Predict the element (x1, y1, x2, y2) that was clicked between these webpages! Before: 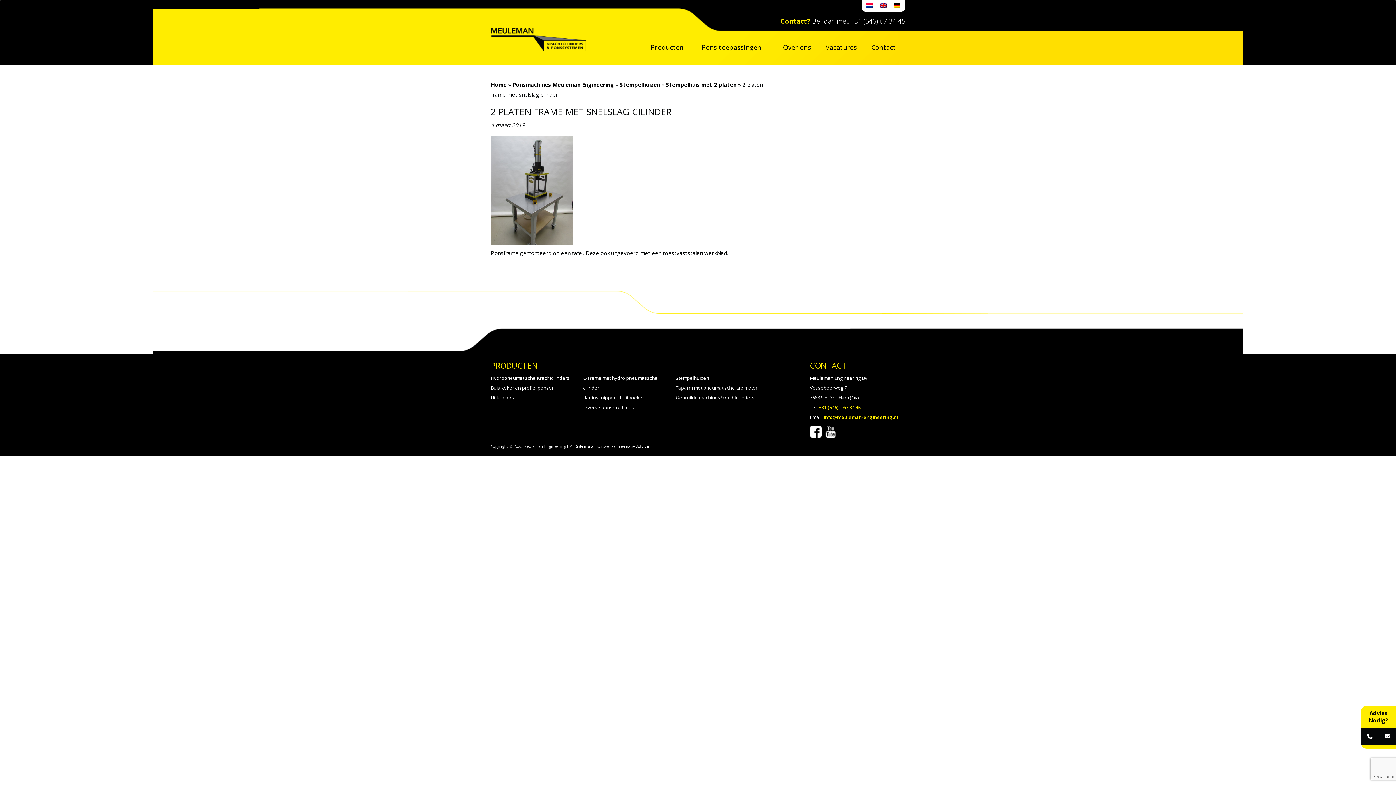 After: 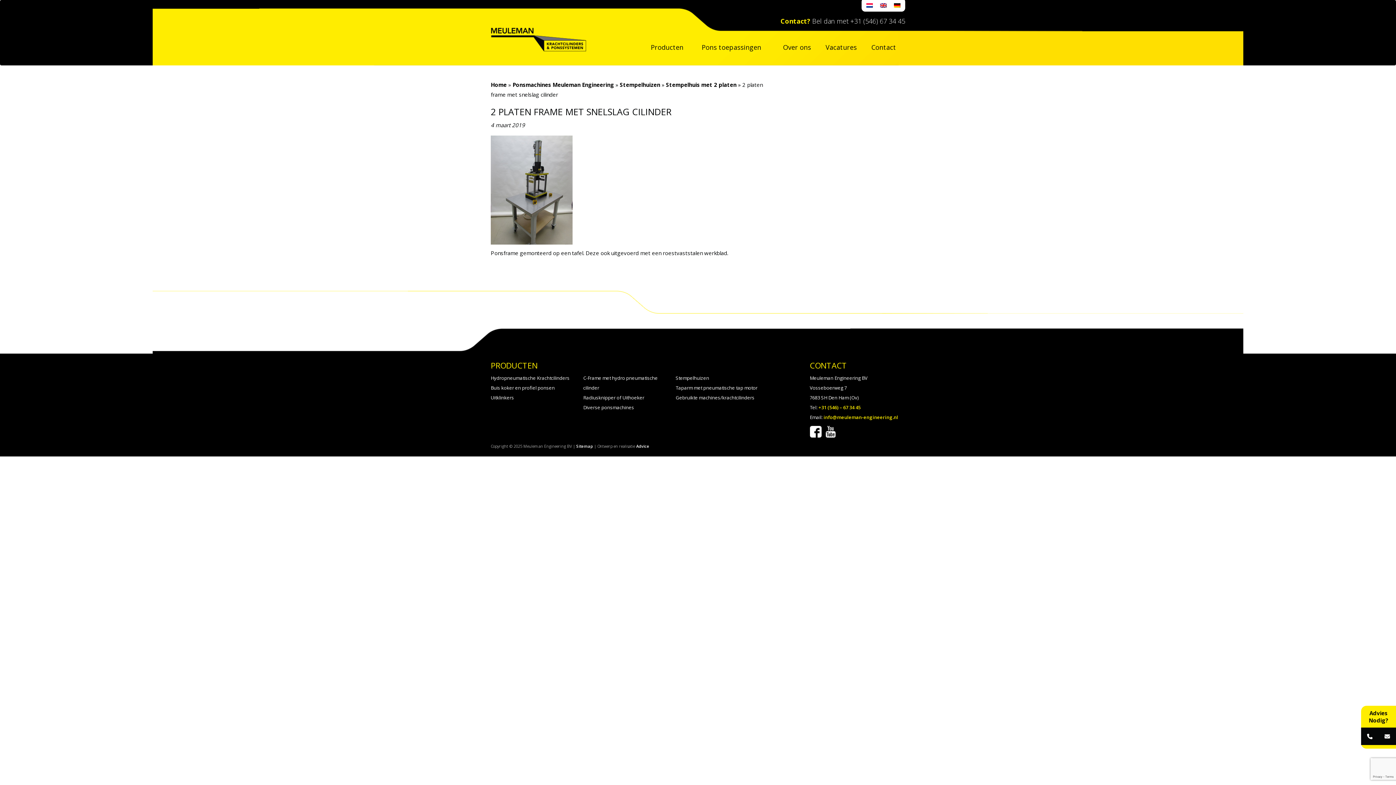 Action: bbox: (862, 0, 876, 9)